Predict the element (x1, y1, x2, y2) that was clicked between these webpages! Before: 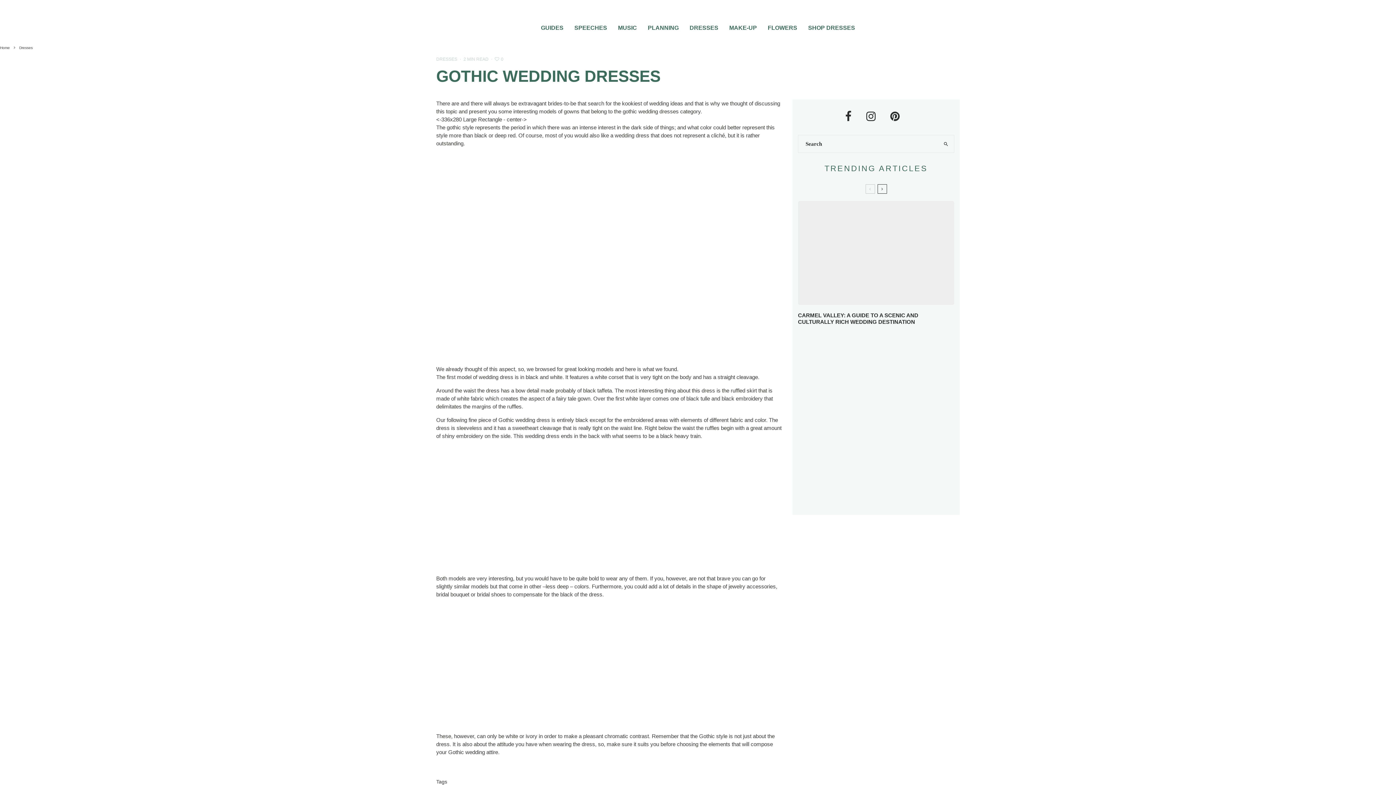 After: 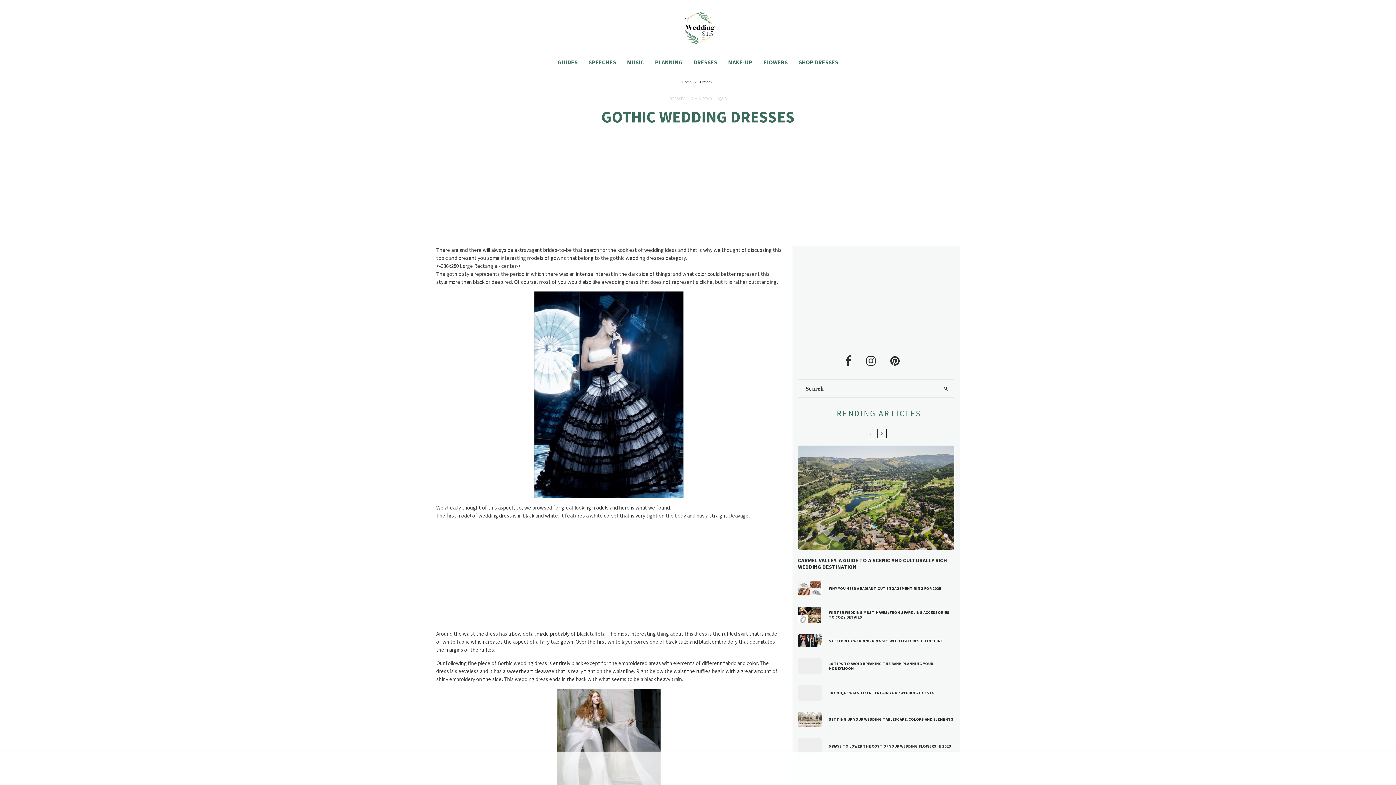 Action: bbox: (798, 336, 821, 351)